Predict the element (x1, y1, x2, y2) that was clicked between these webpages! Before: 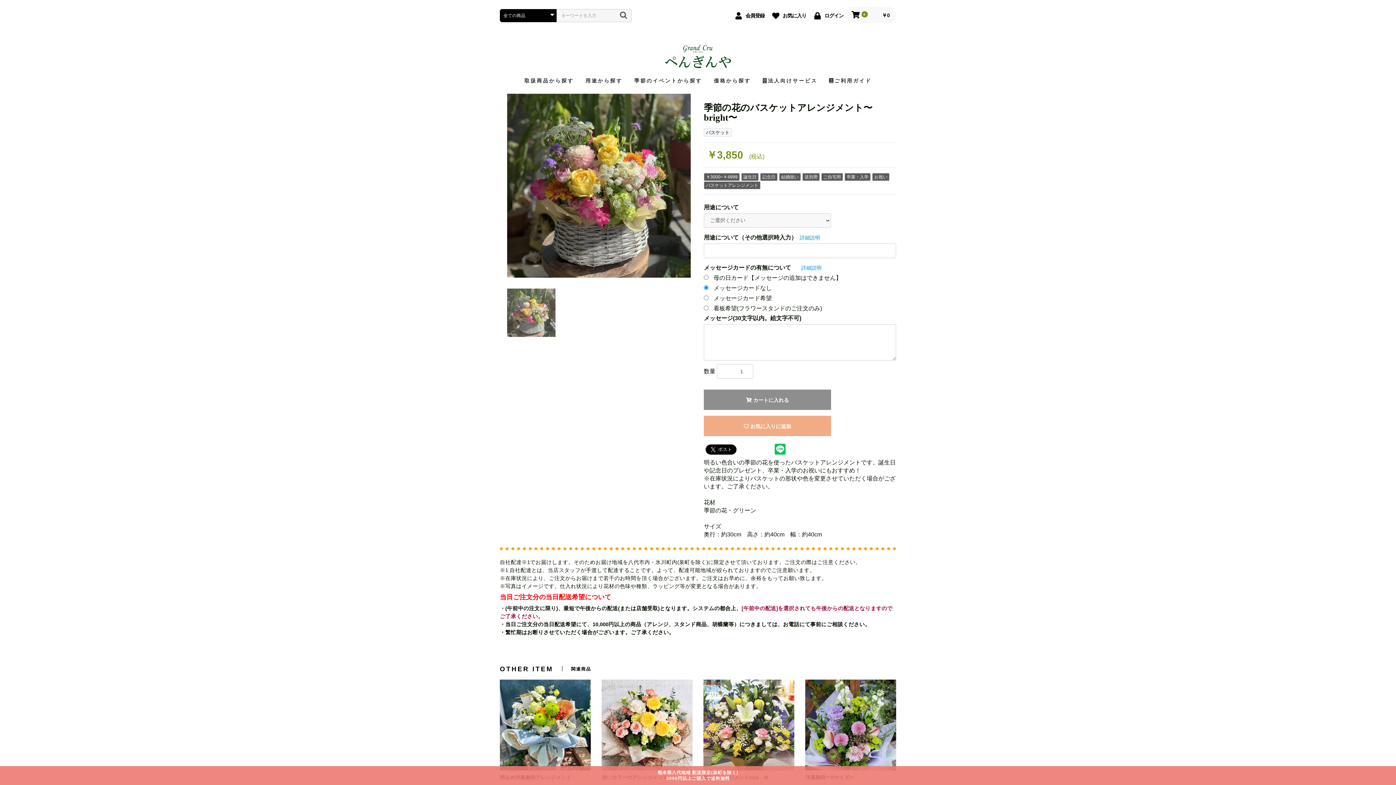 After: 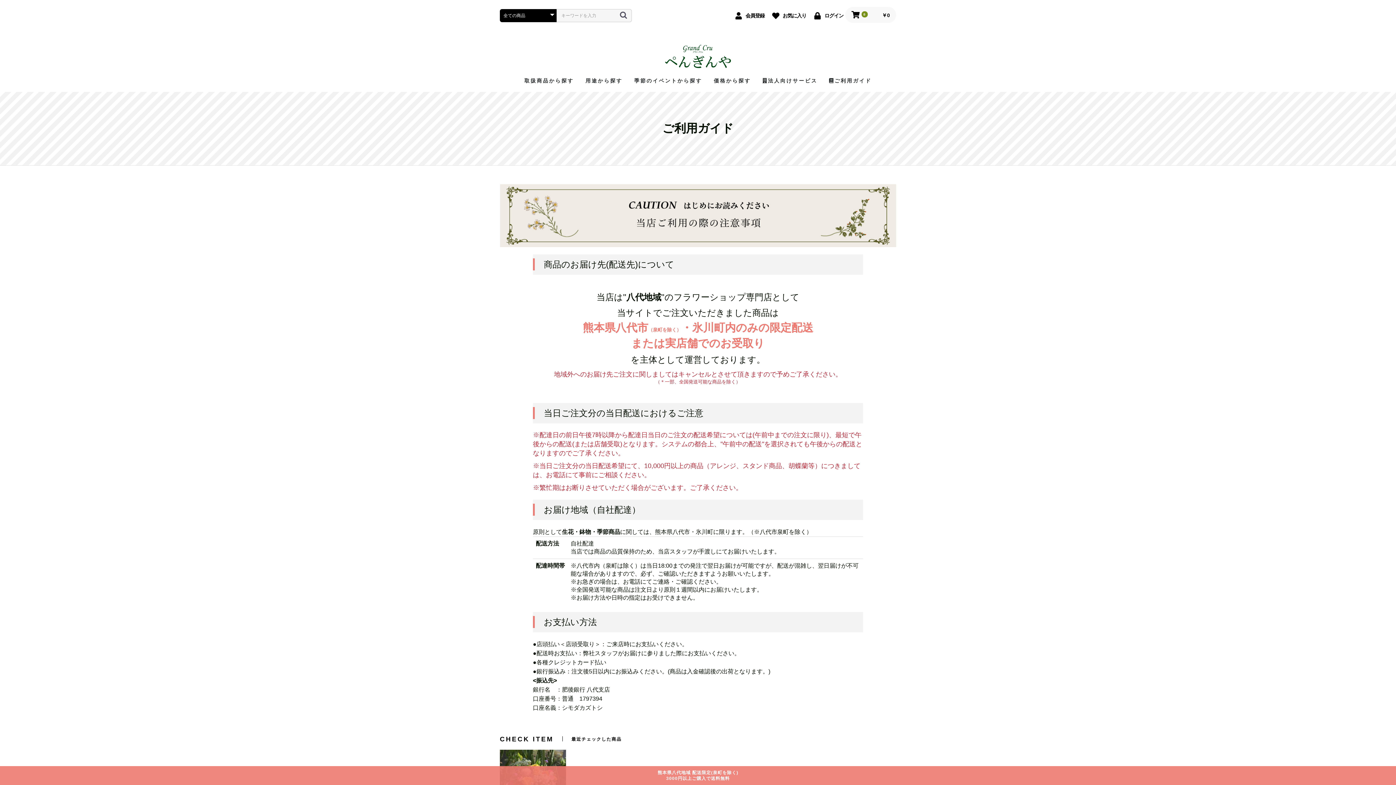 Action: label: ご利用ガイド bbox: (823, 73, 877, 88)